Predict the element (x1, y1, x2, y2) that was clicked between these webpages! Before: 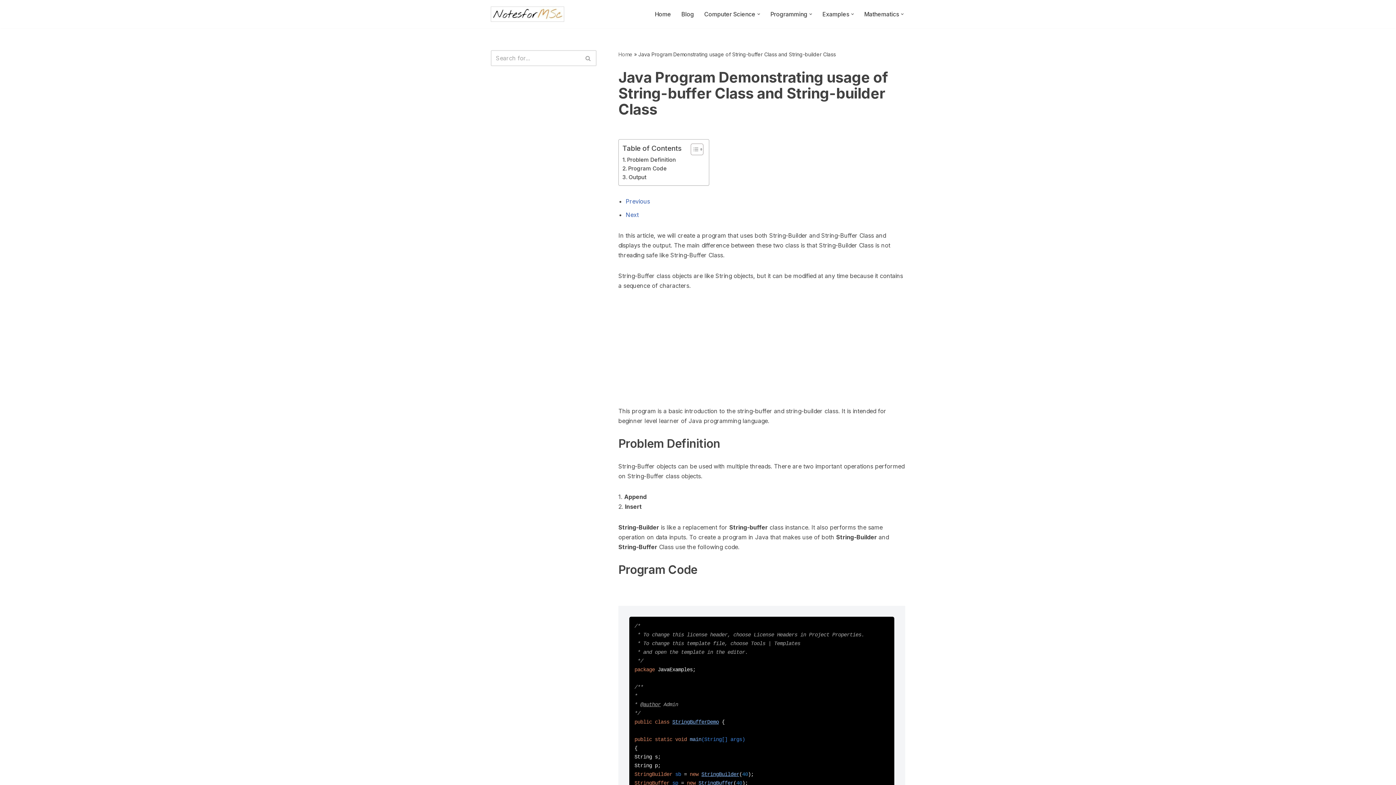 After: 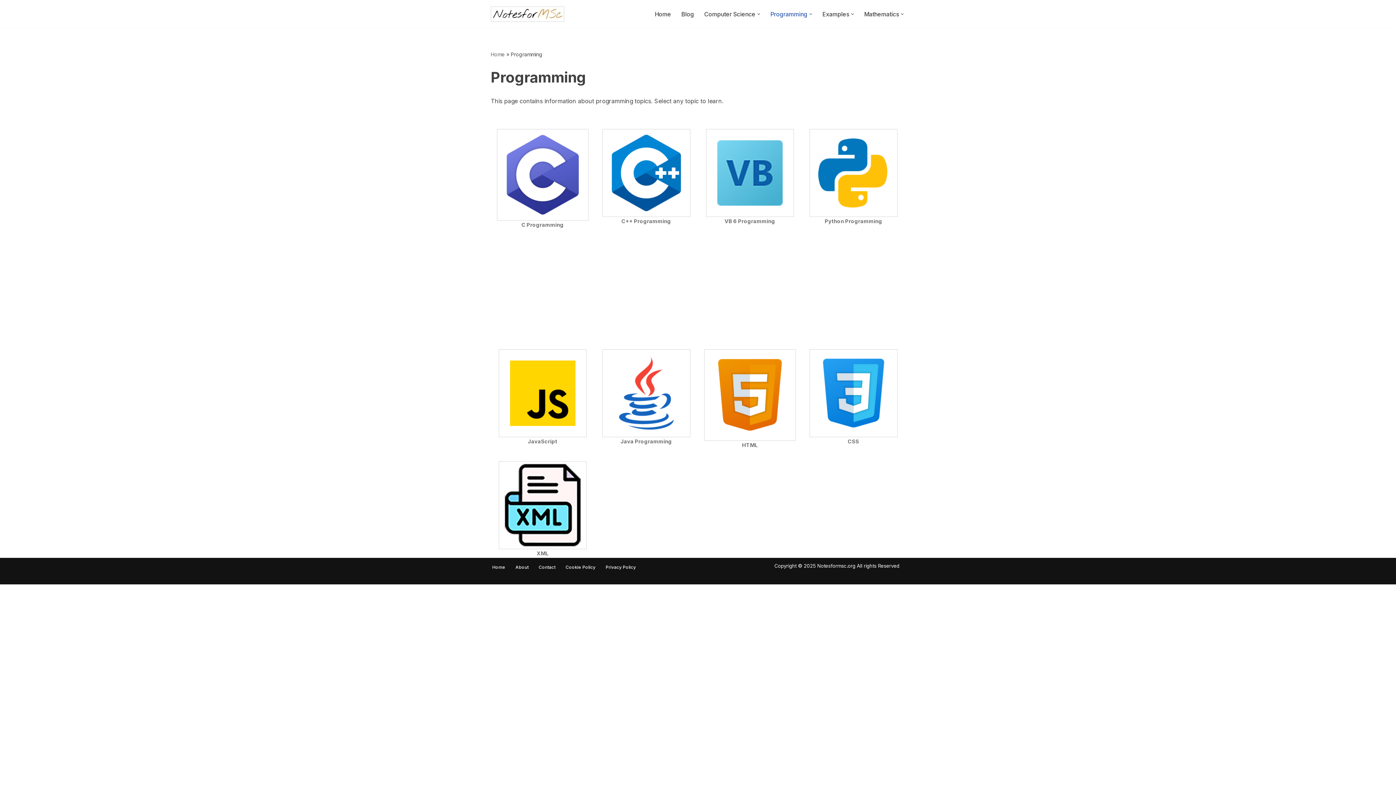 Action: label: Programming bbox: (770, 9, 807, 18)